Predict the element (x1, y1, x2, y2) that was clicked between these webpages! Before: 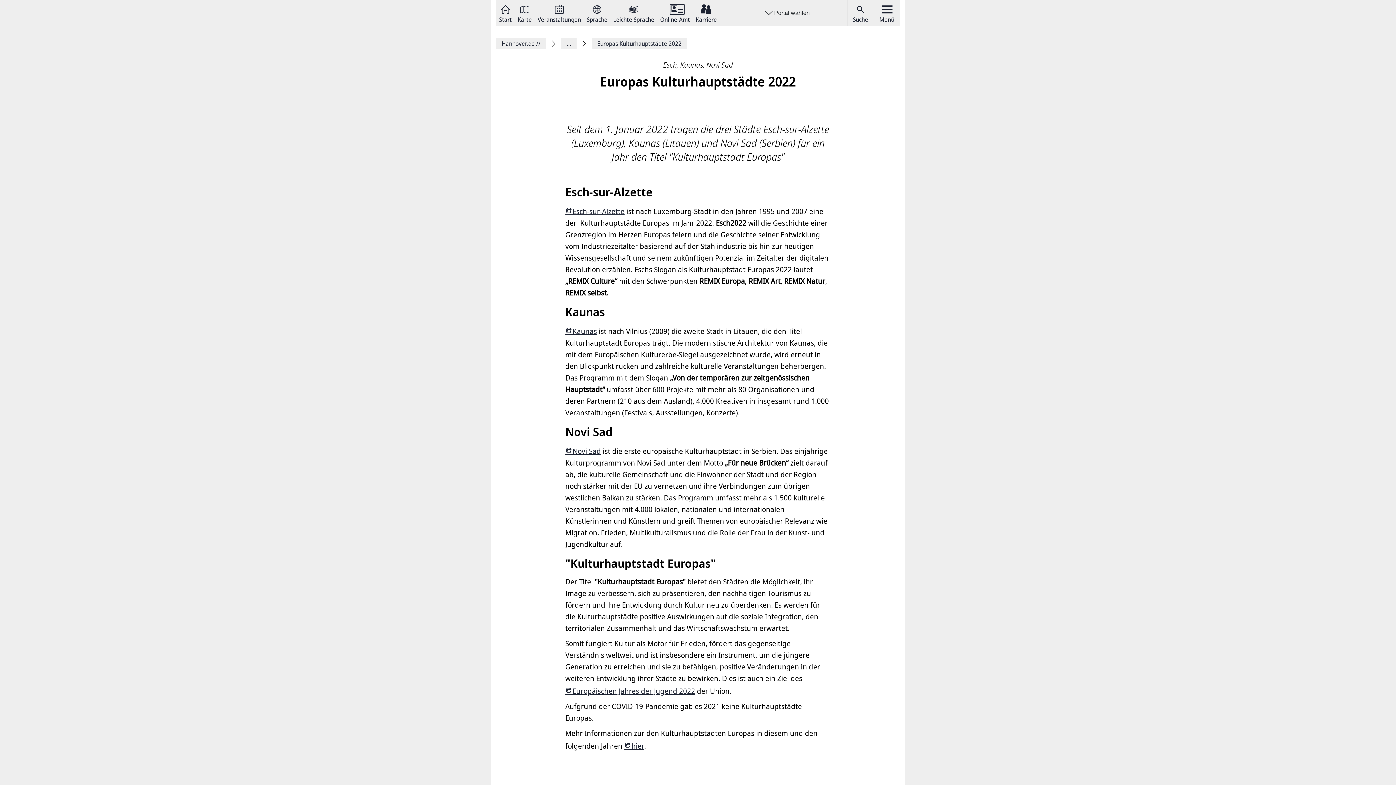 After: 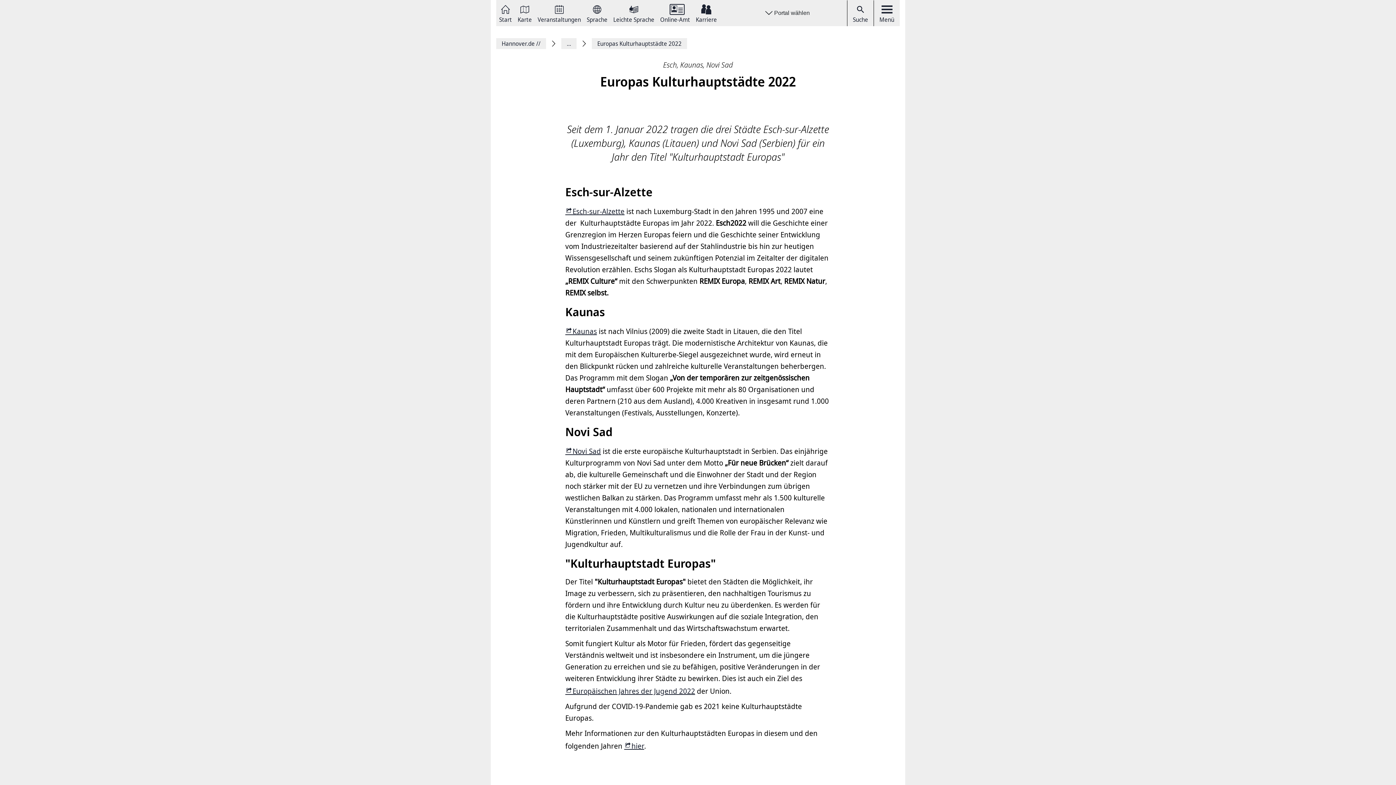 Action: label: Europäischen Jahres der Jugend 2022 bbox: (565, 686, 695, 696)